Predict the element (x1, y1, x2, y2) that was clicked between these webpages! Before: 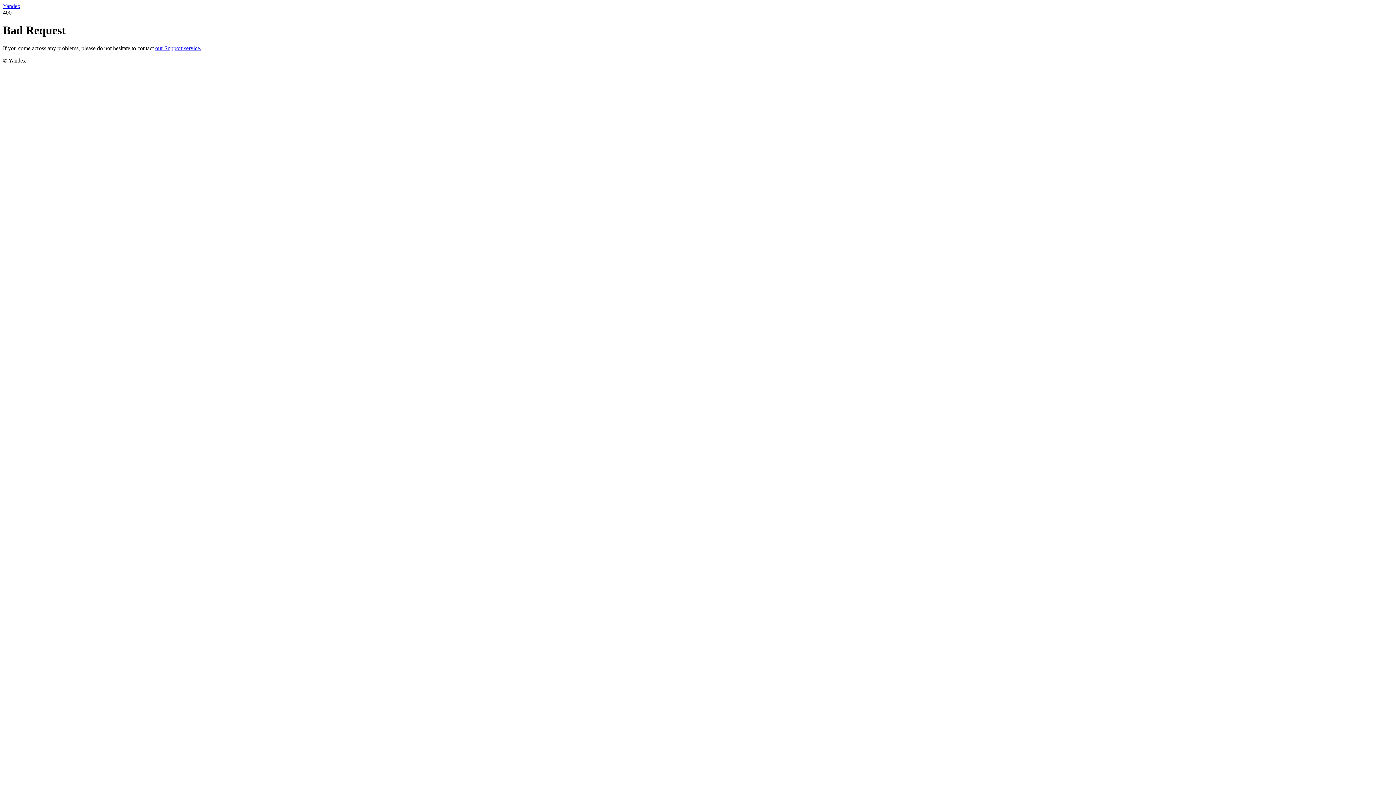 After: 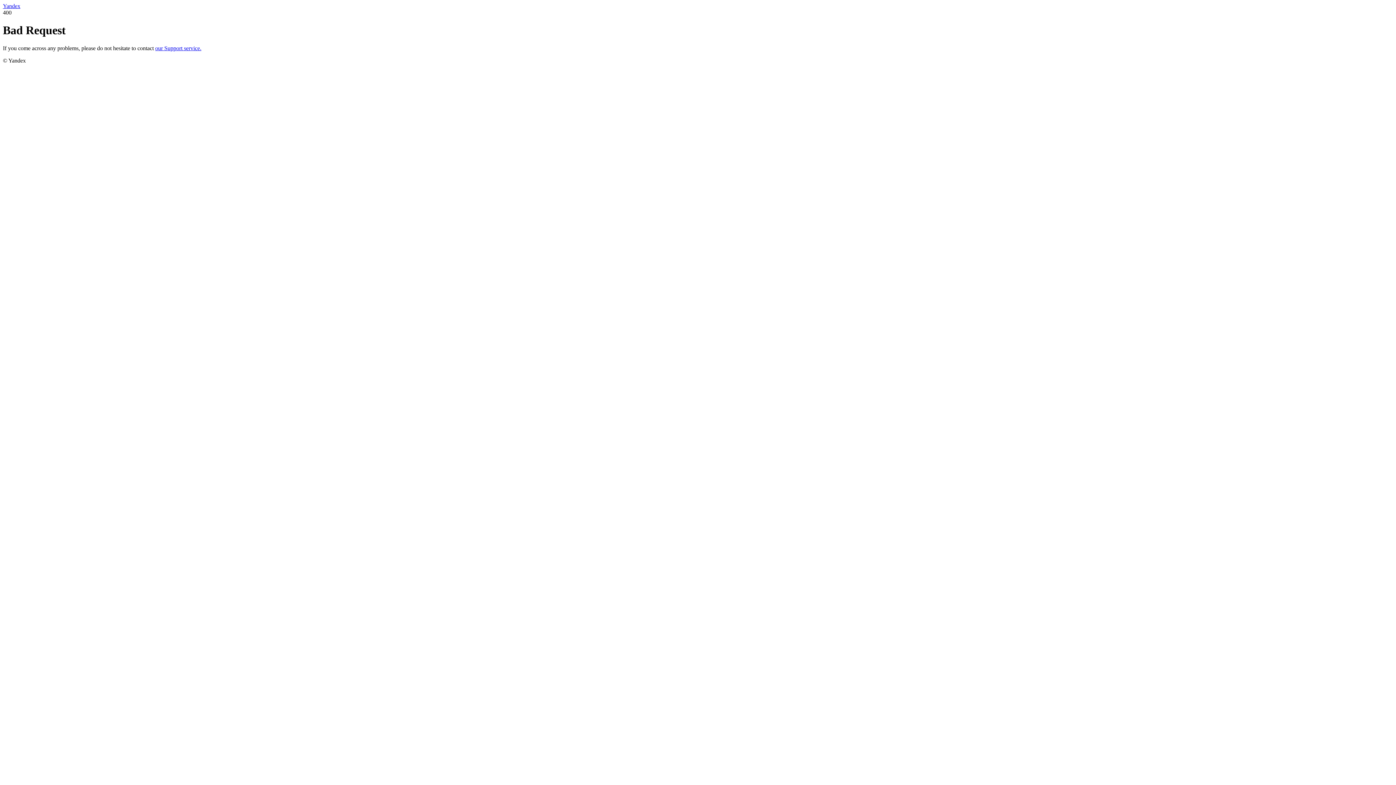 Action: bbox: (2, 2, 20, 9) label: Yandex